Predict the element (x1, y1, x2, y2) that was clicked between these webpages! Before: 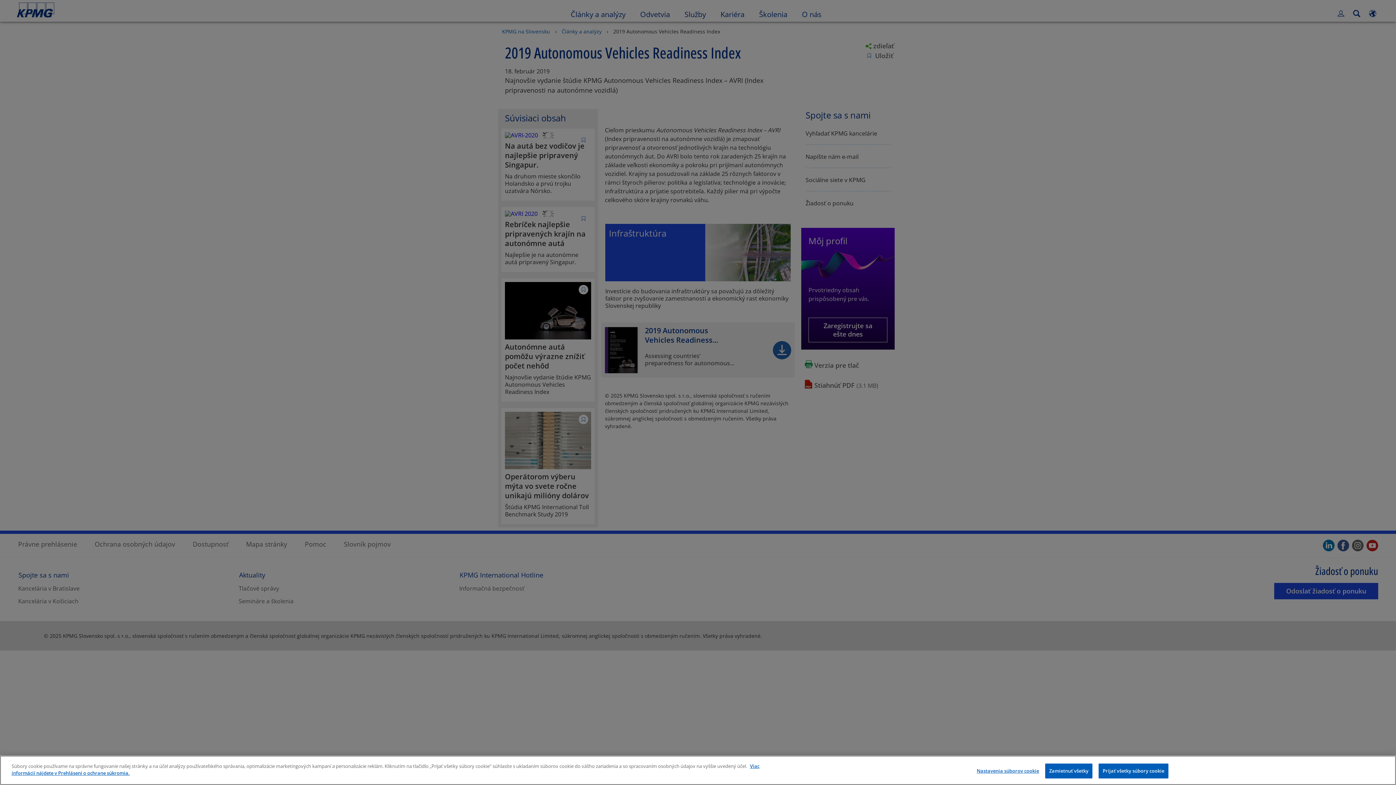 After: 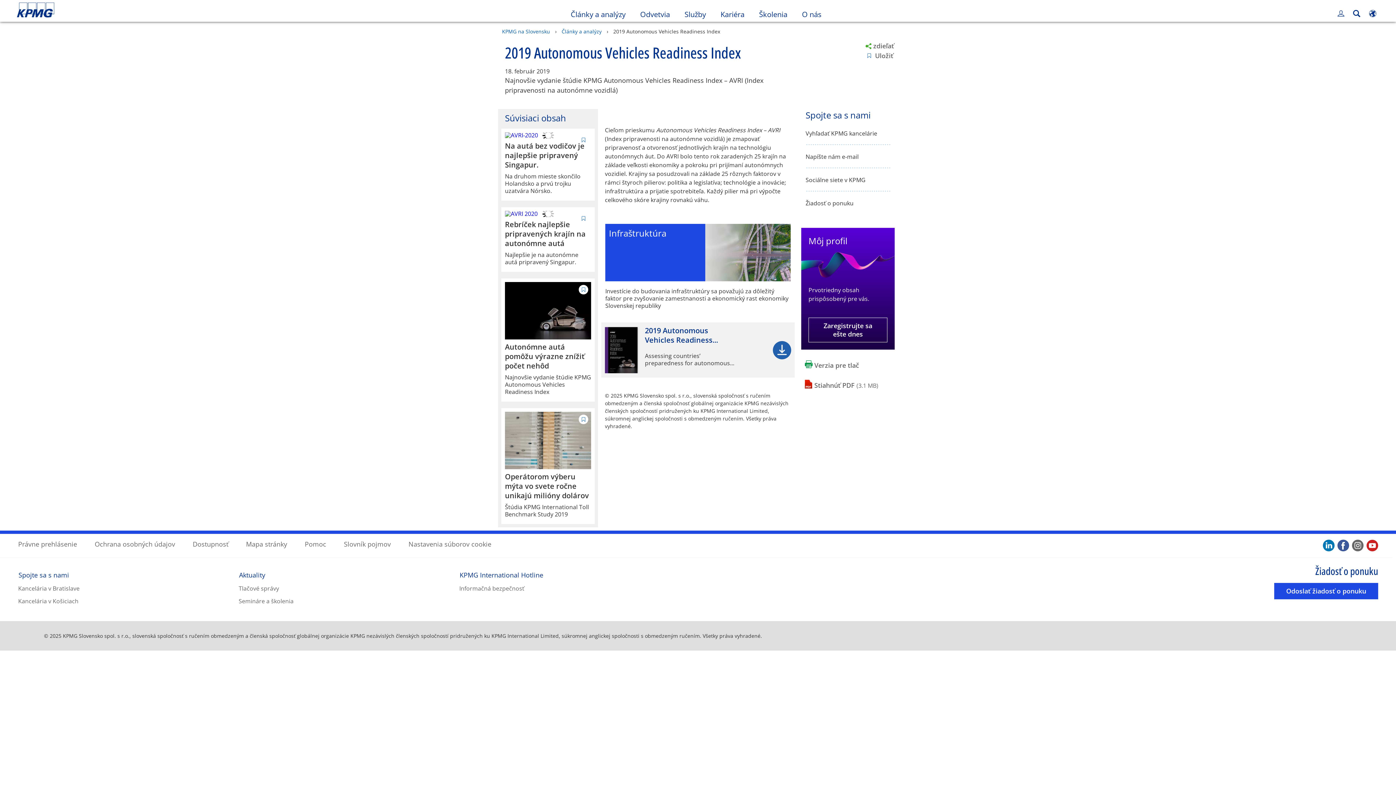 Action: bbox: (1098, 763, 1168, 778) label: Prijať všetky súbory cookie